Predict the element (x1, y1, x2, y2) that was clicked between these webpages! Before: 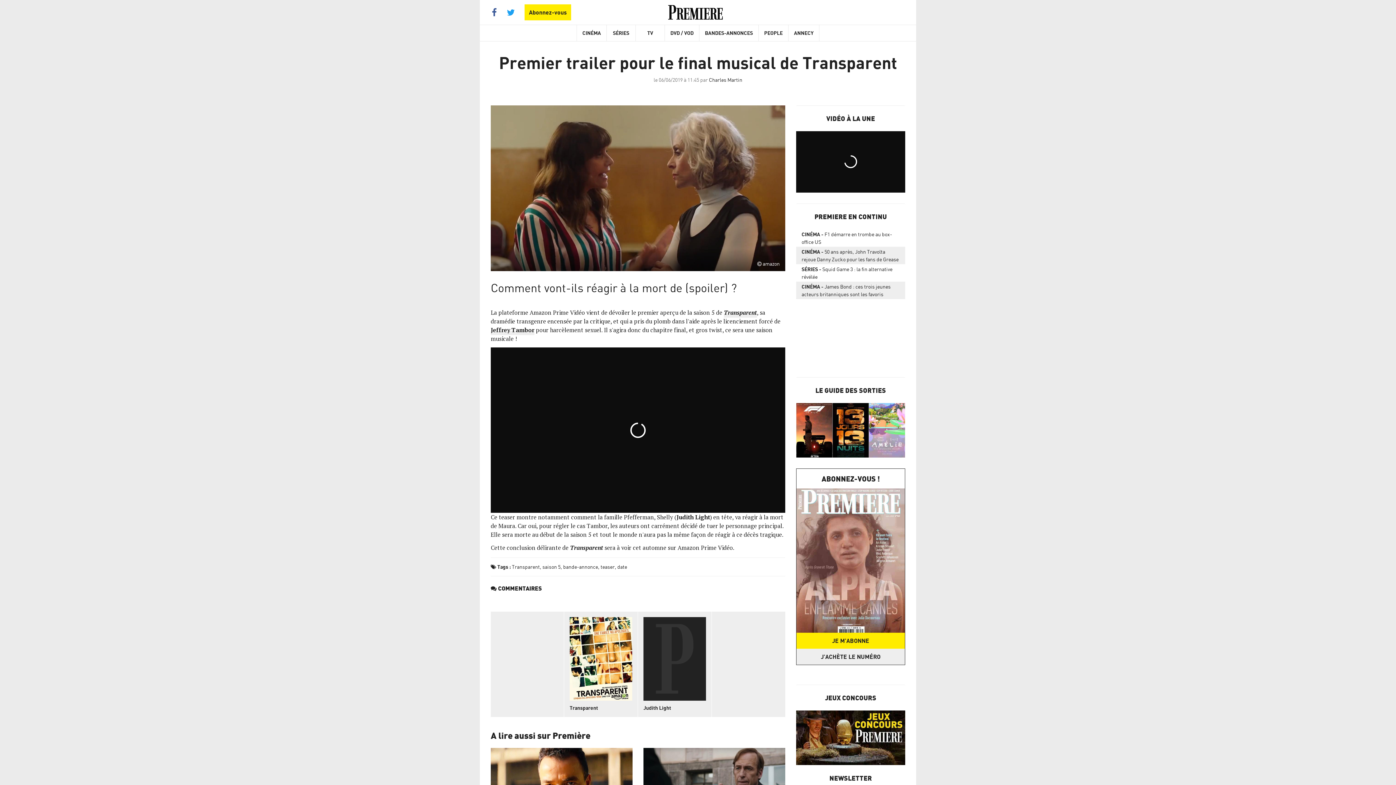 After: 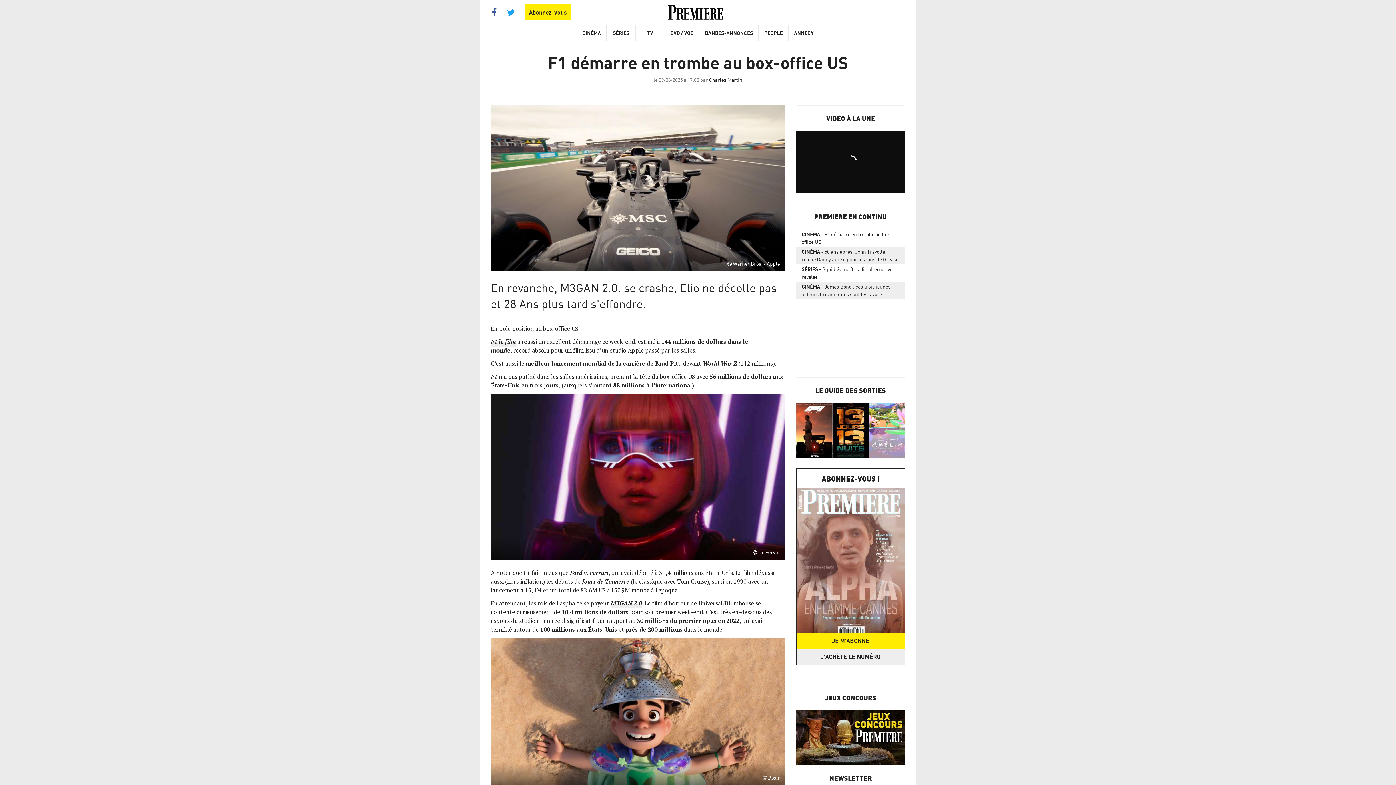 Action: bbox: (796, 230, 905, 245) label: CINÉMAF1 démarre en trombe au box-office US